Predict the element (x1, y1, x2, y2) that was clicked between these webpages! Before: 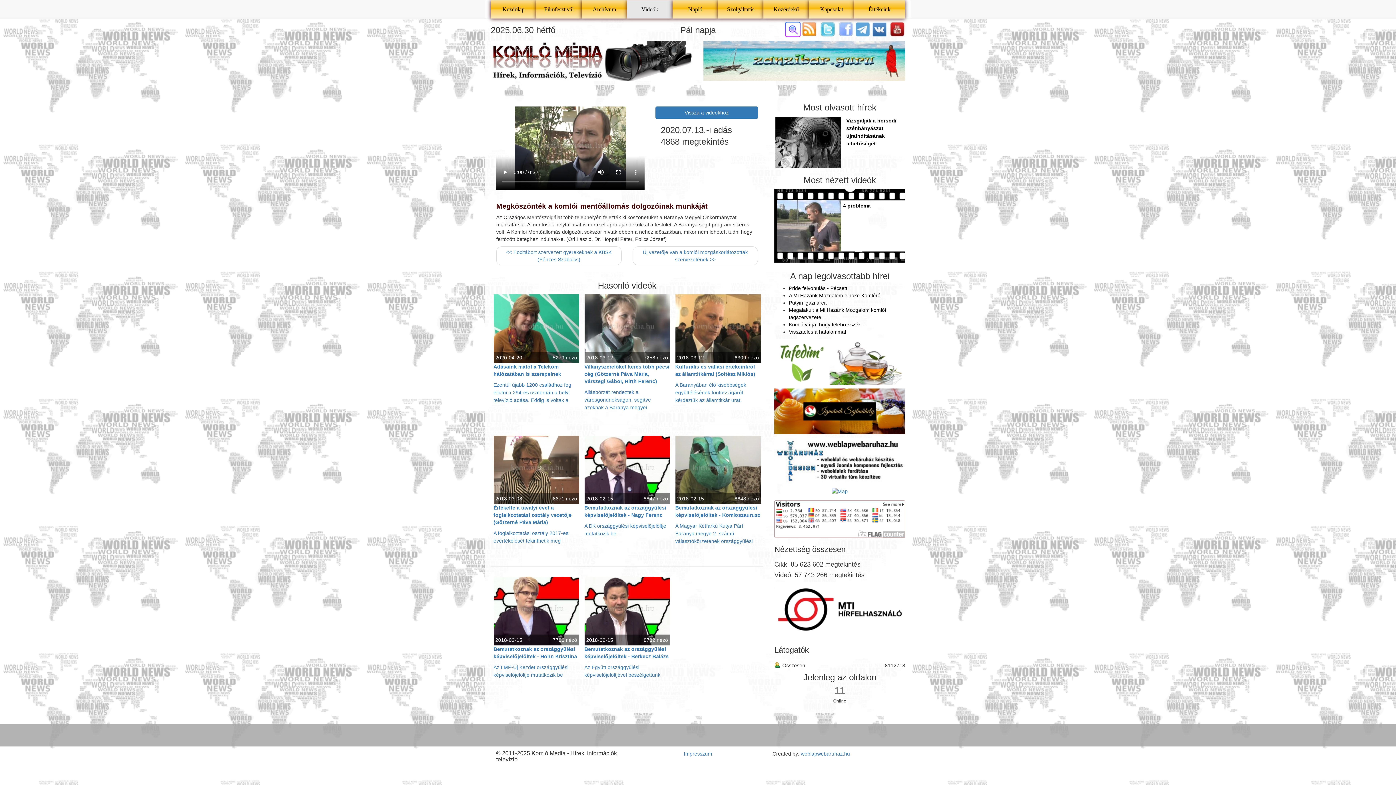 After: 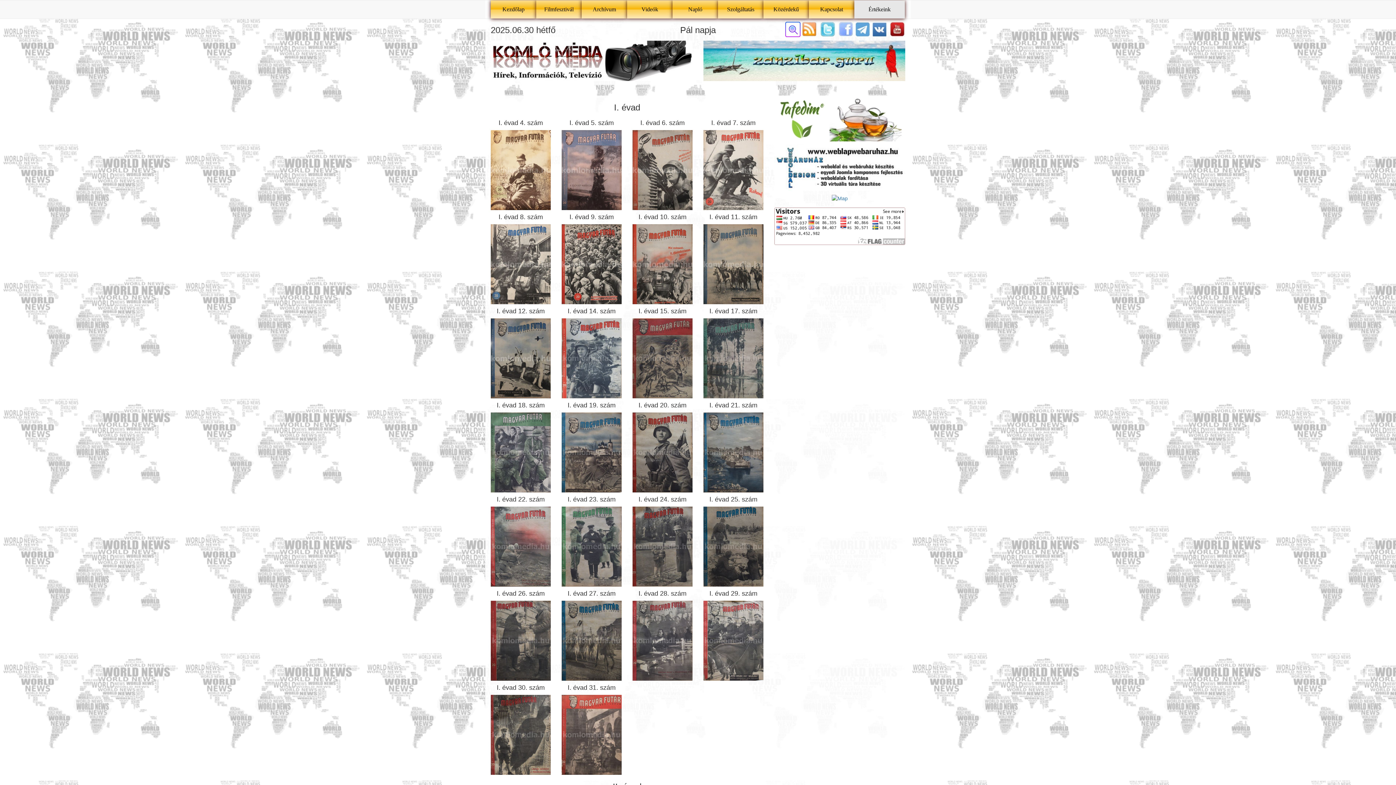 Action: label: Értékeink bbox: (854, 0, 905, 18)